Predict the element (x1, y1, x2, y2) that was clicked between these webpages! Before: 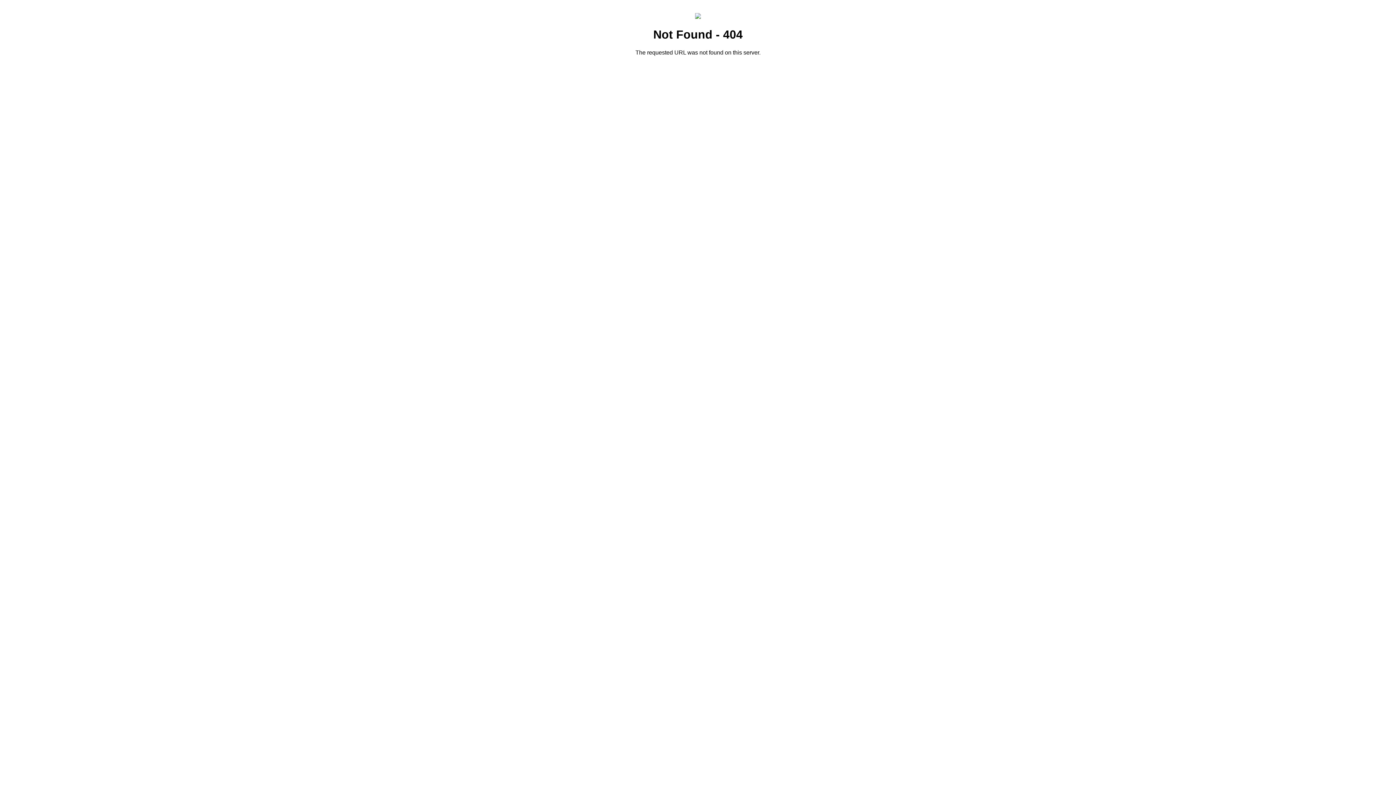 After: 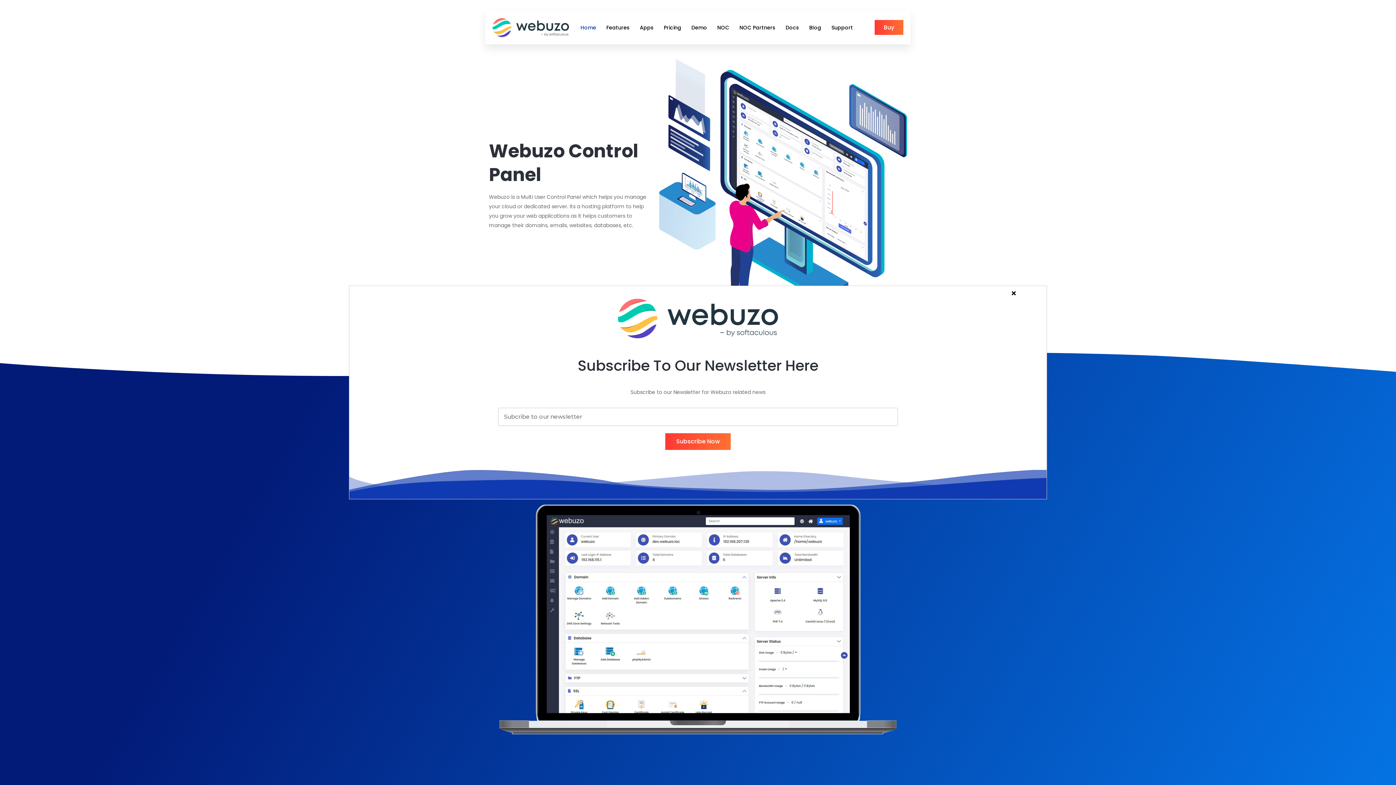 Action: bbox: (695, 13, 701, 20)